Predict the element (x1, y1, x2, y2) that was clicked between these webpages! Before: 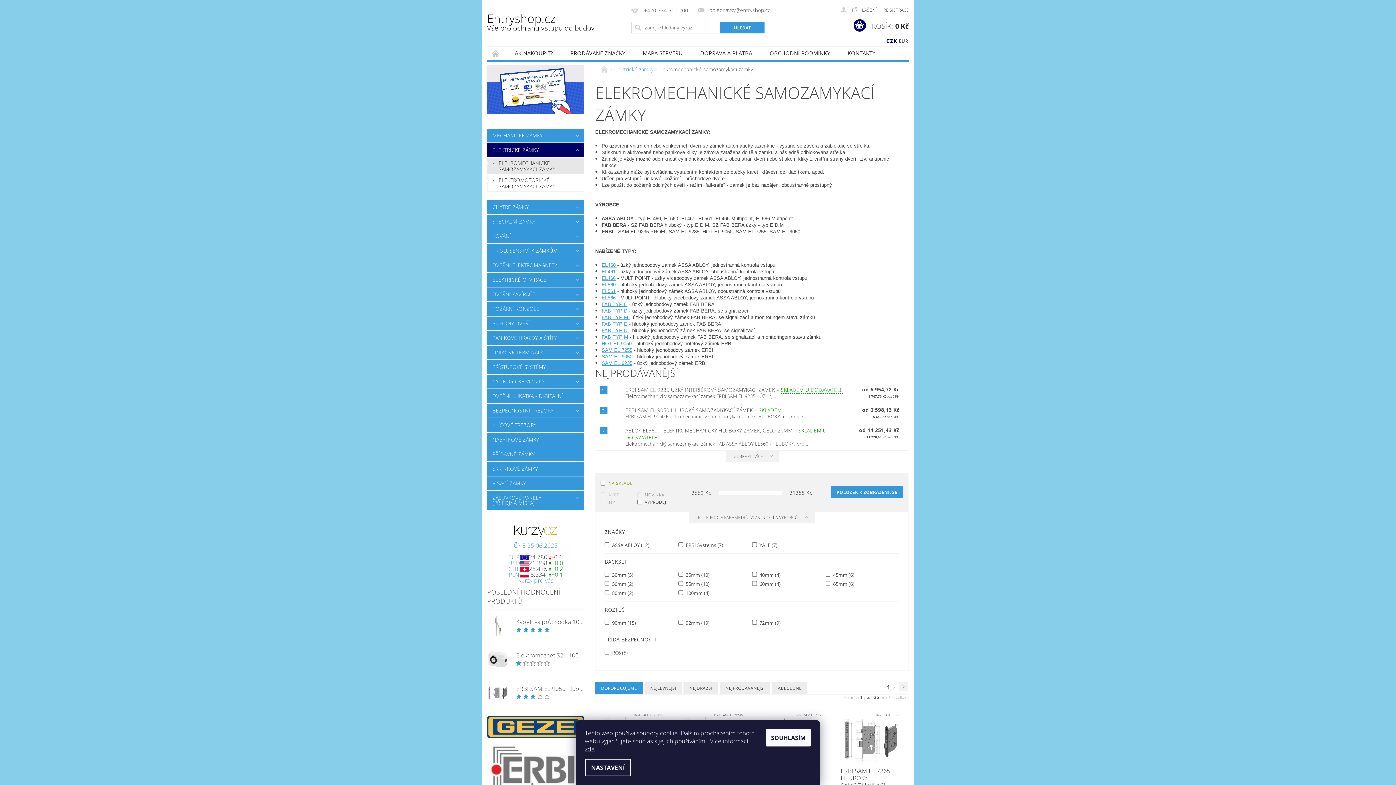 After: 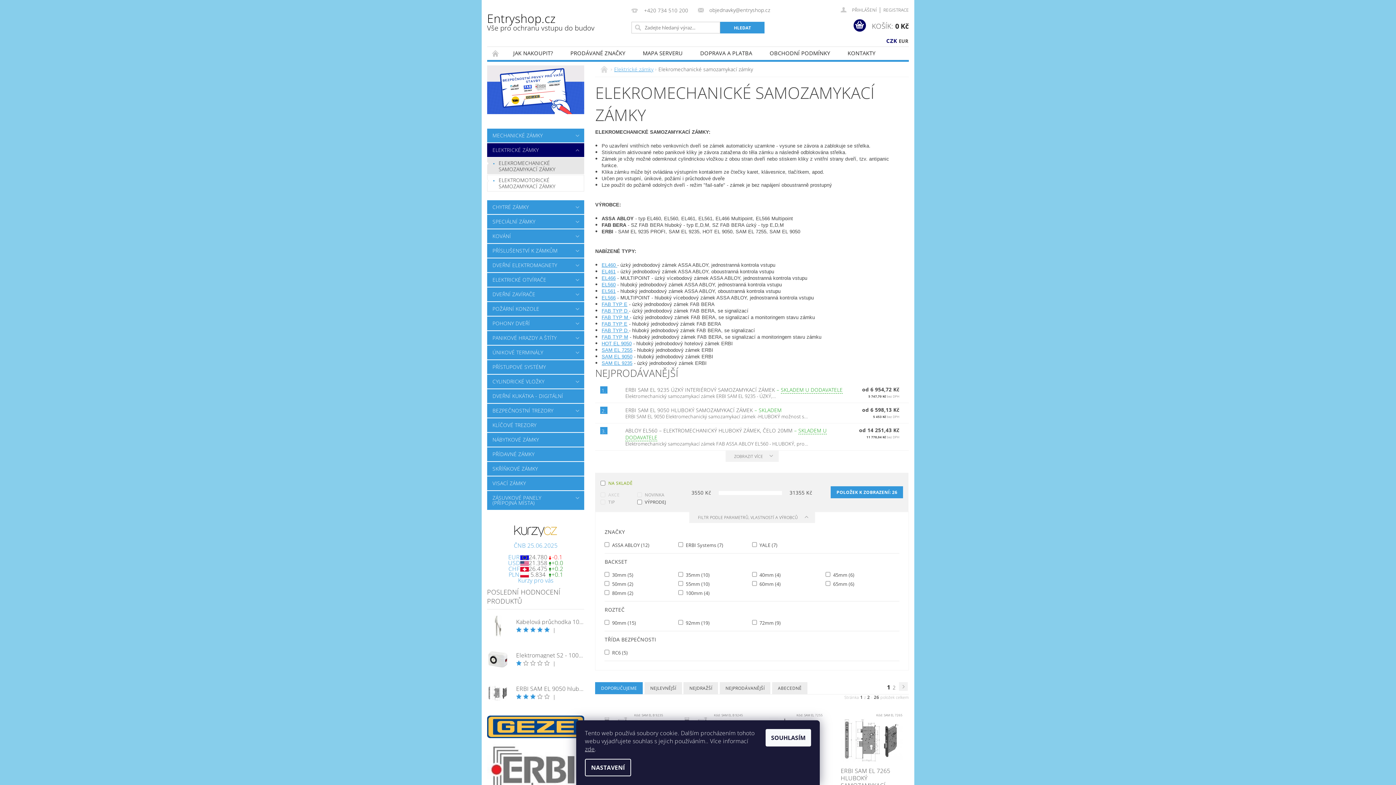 Action: label: ELEKROMECHANICKÉ SAMOZAMYKACÍ ZÁMKY bbox: (487, 158, 584, 173)